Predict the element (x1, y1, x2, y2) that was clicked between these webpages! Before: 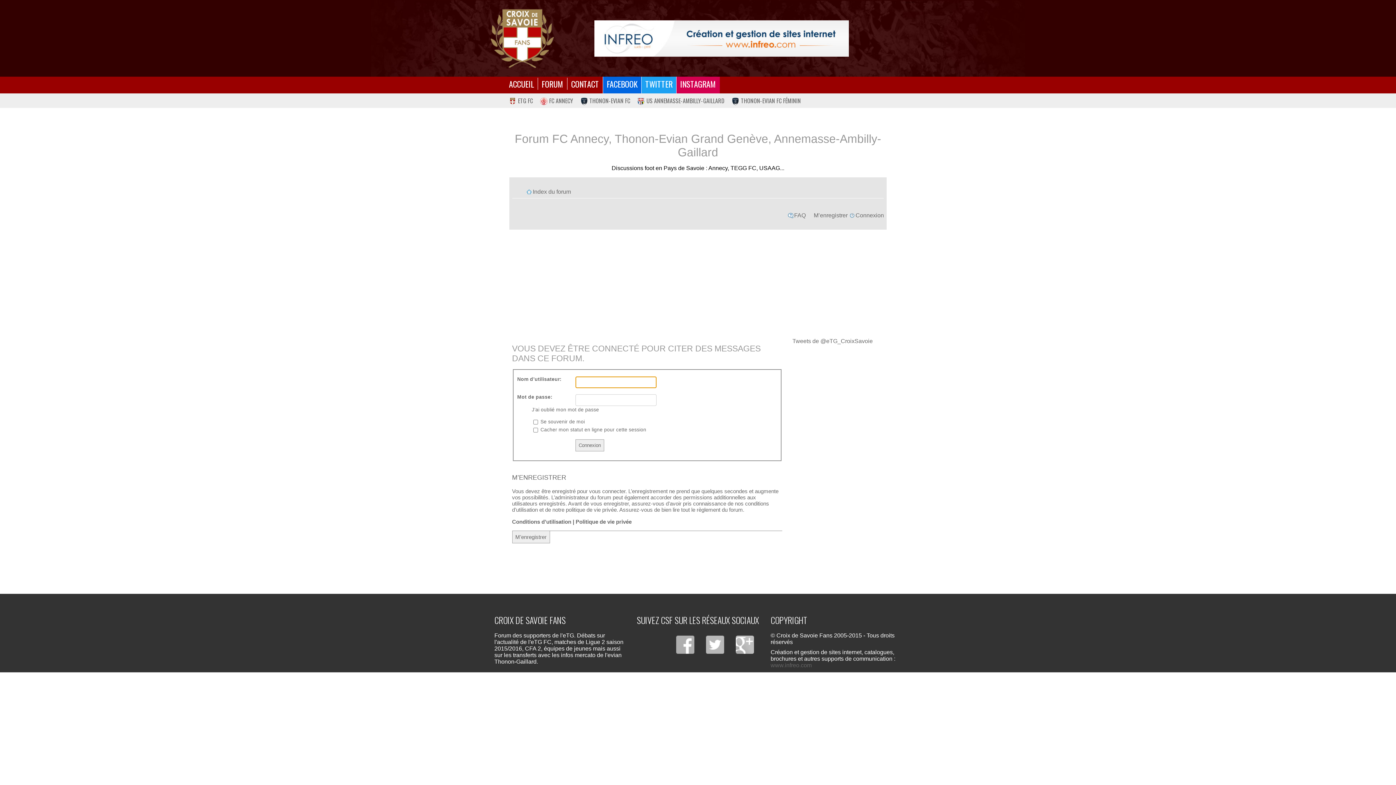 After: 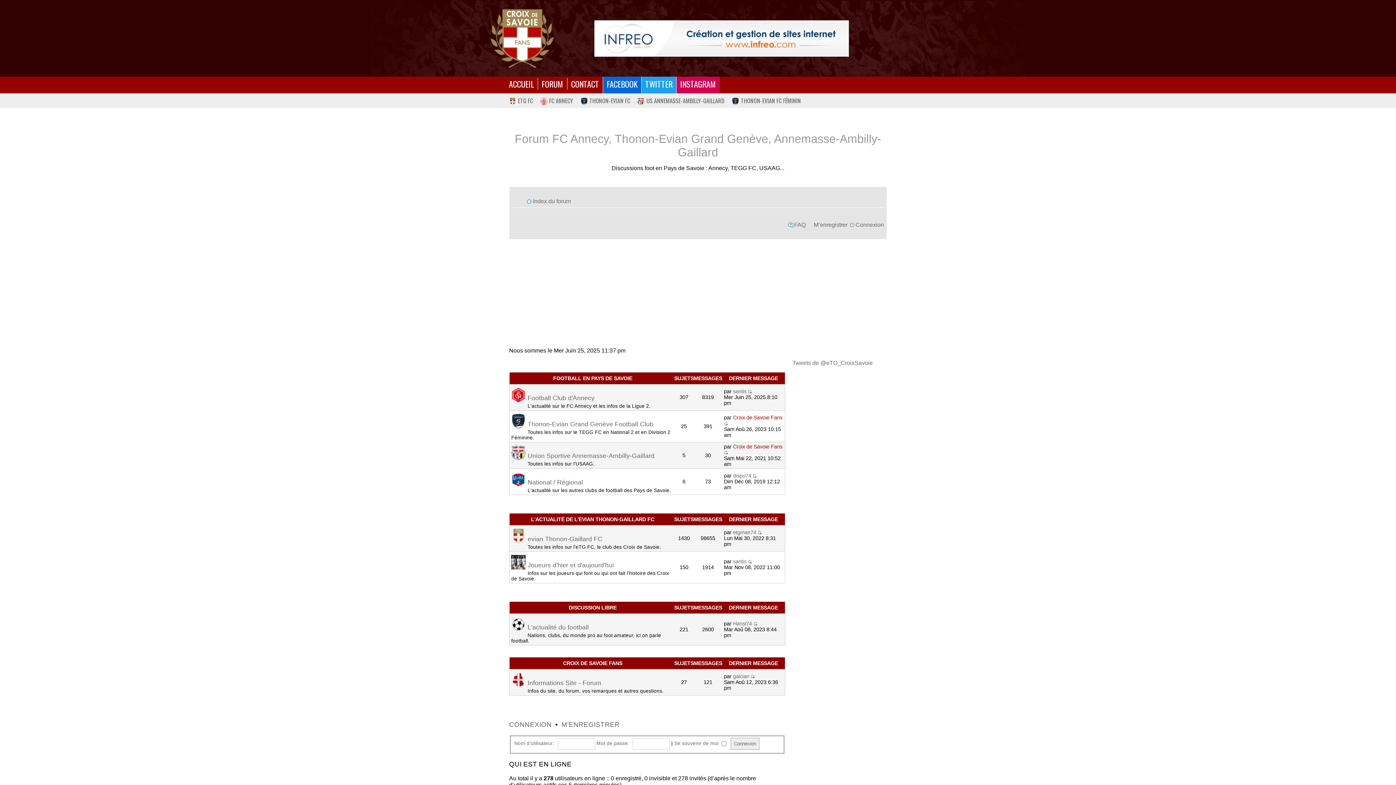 Action: label: FORUM bbox: (537, 77, 567, 89)